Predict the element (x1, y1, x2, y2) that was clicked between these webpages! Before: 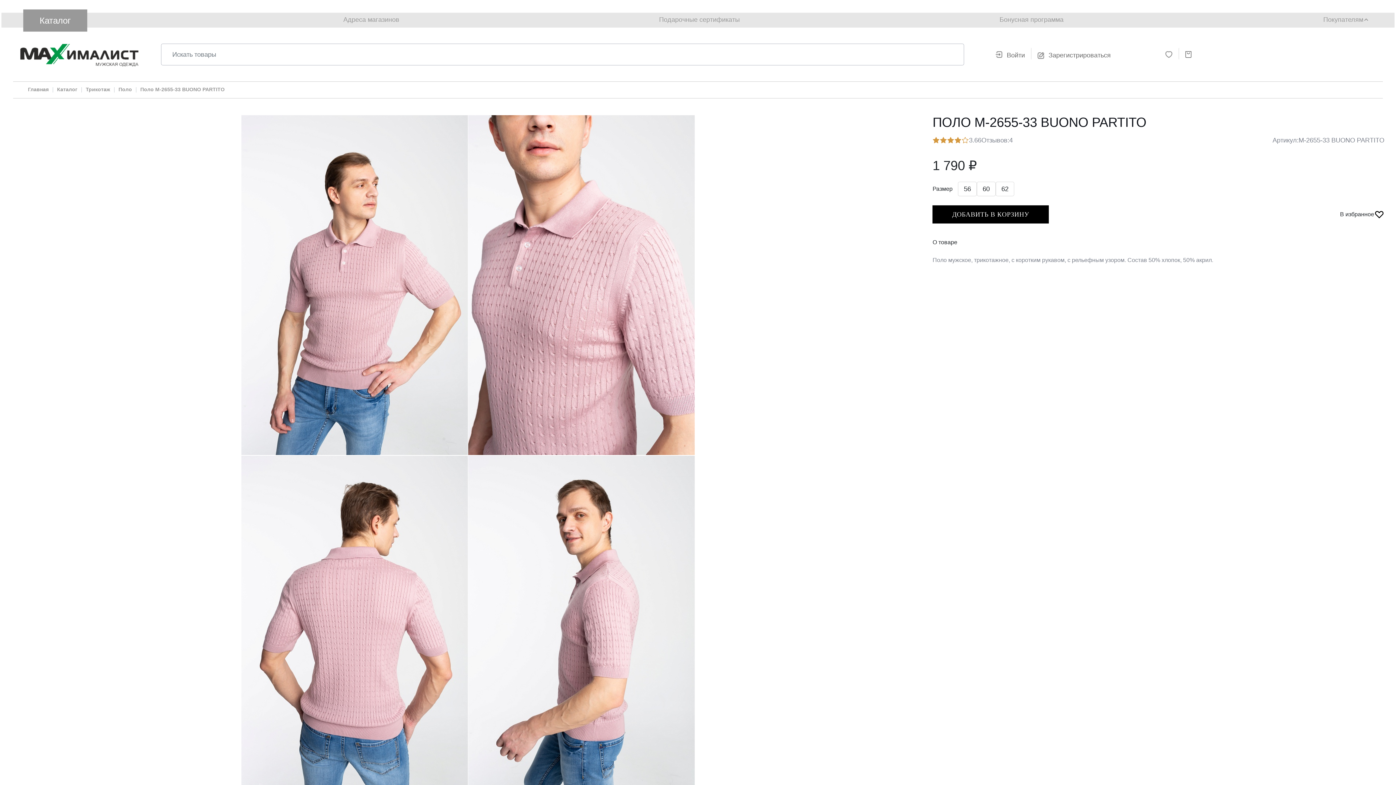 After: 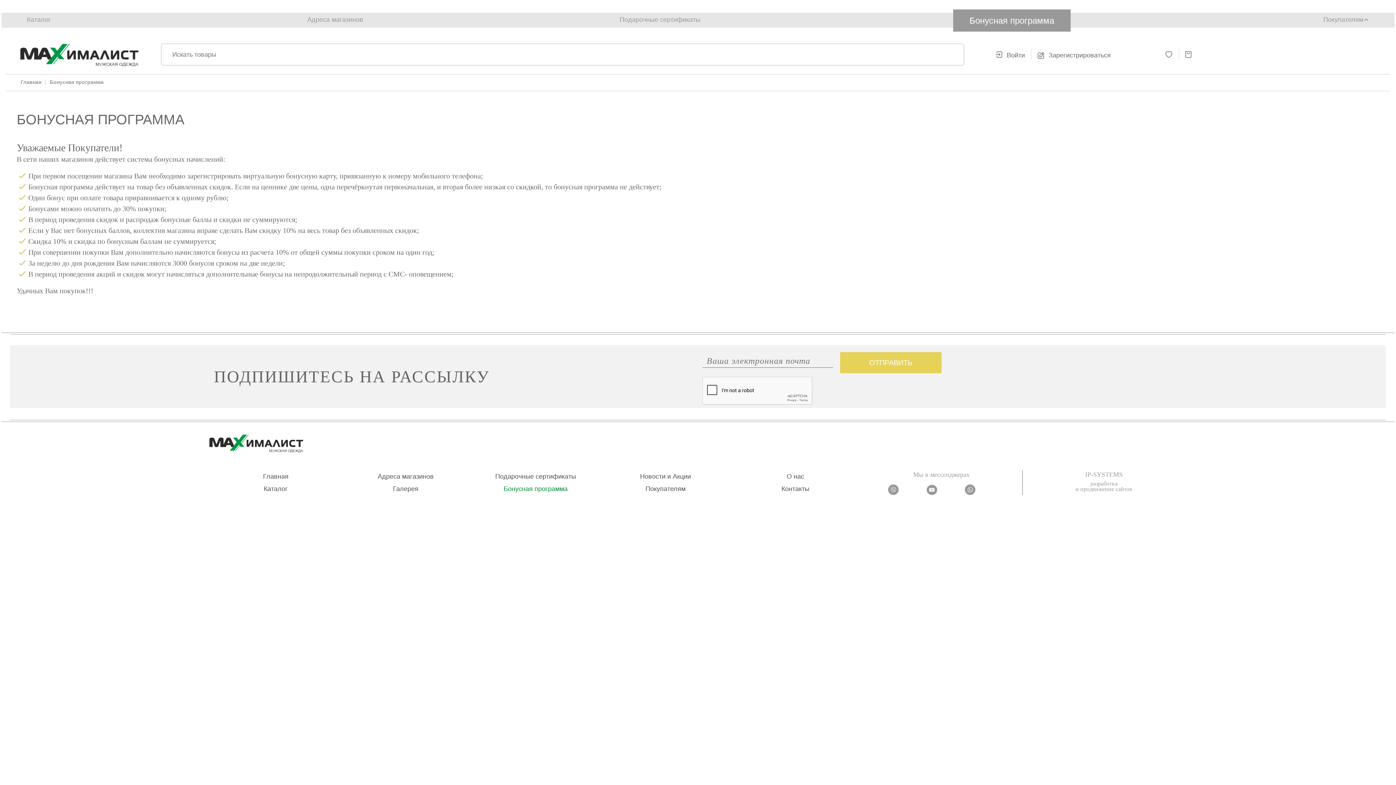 Action: bbox: (996, 12, 1067, 26) label: Бонусная программа